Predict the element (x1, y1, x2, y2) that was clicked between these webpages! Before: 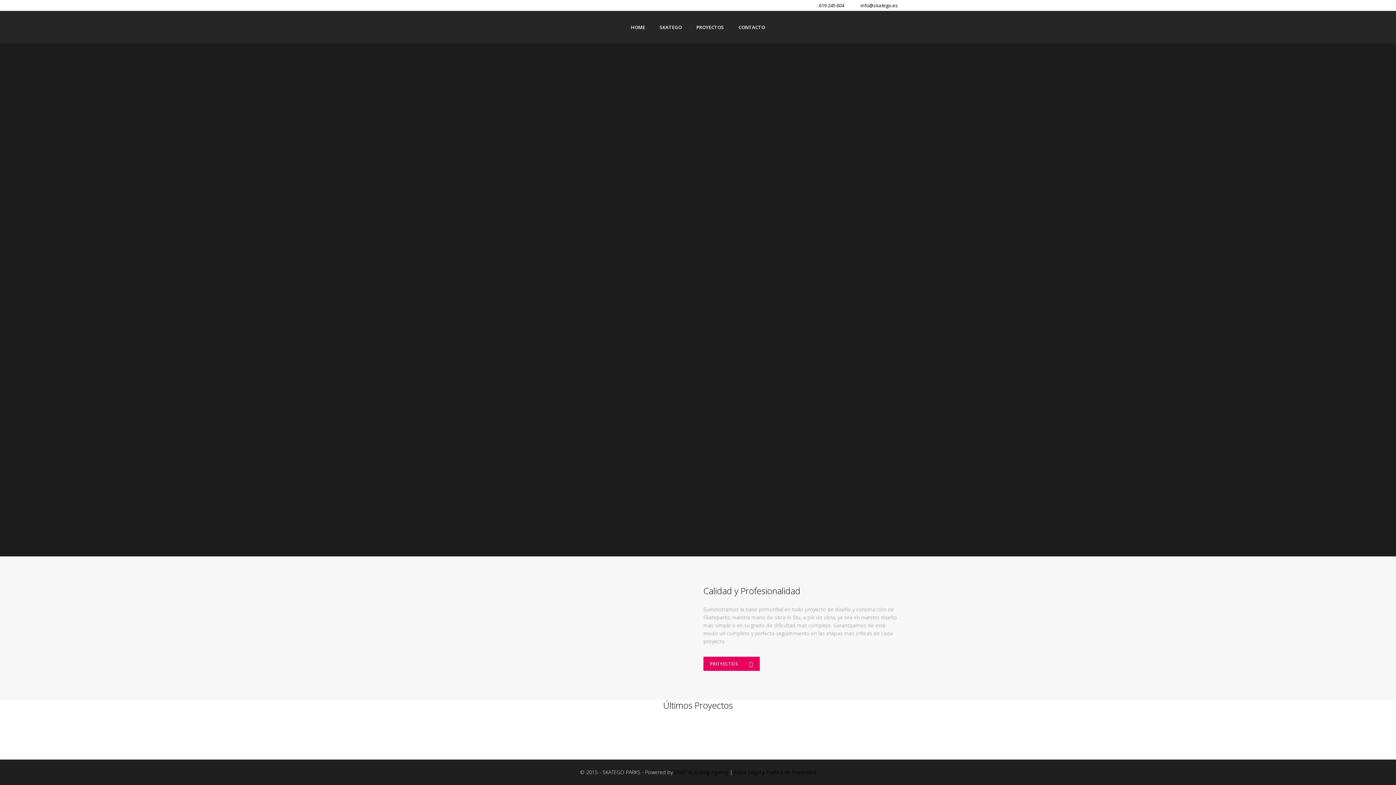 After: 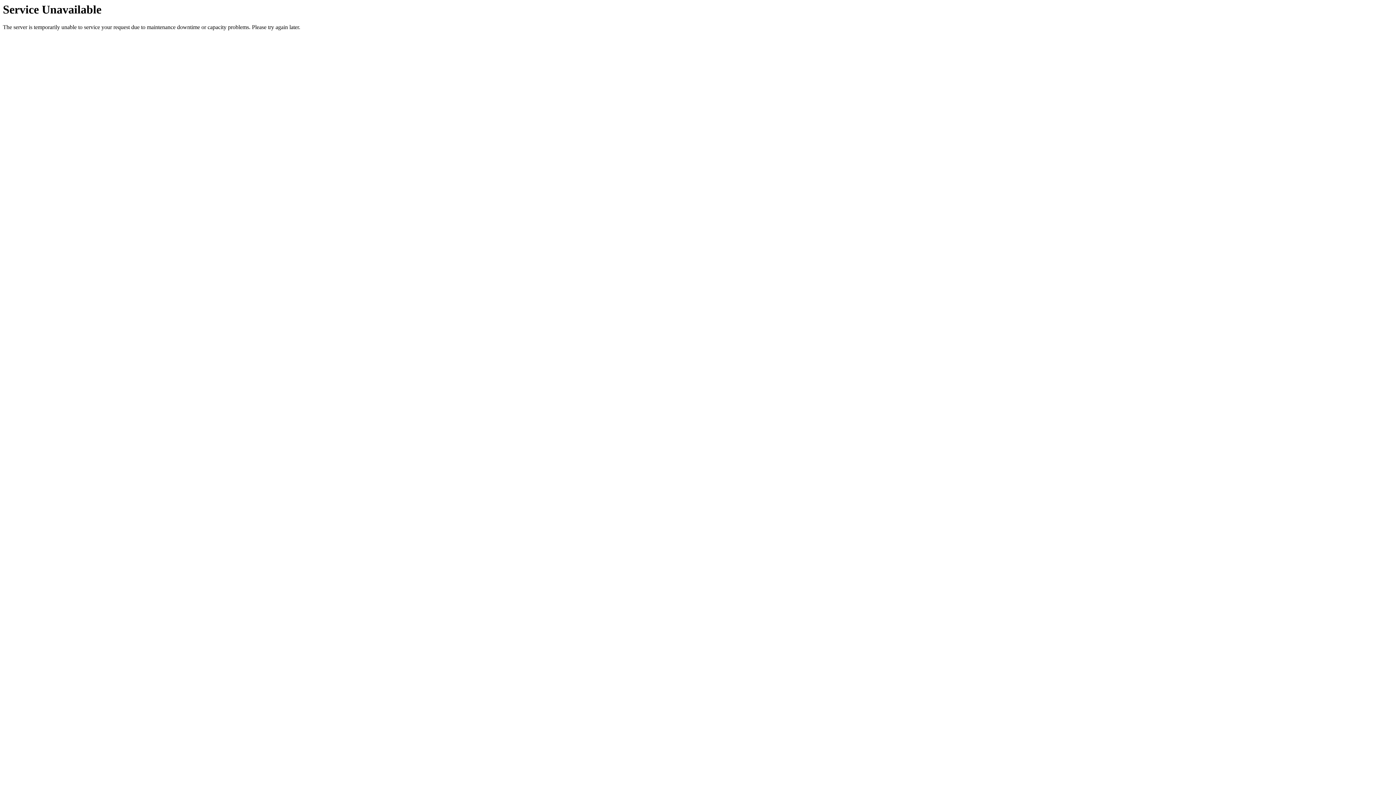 Action: bbox: (652, 10, 689, 43) label: SKATEGO